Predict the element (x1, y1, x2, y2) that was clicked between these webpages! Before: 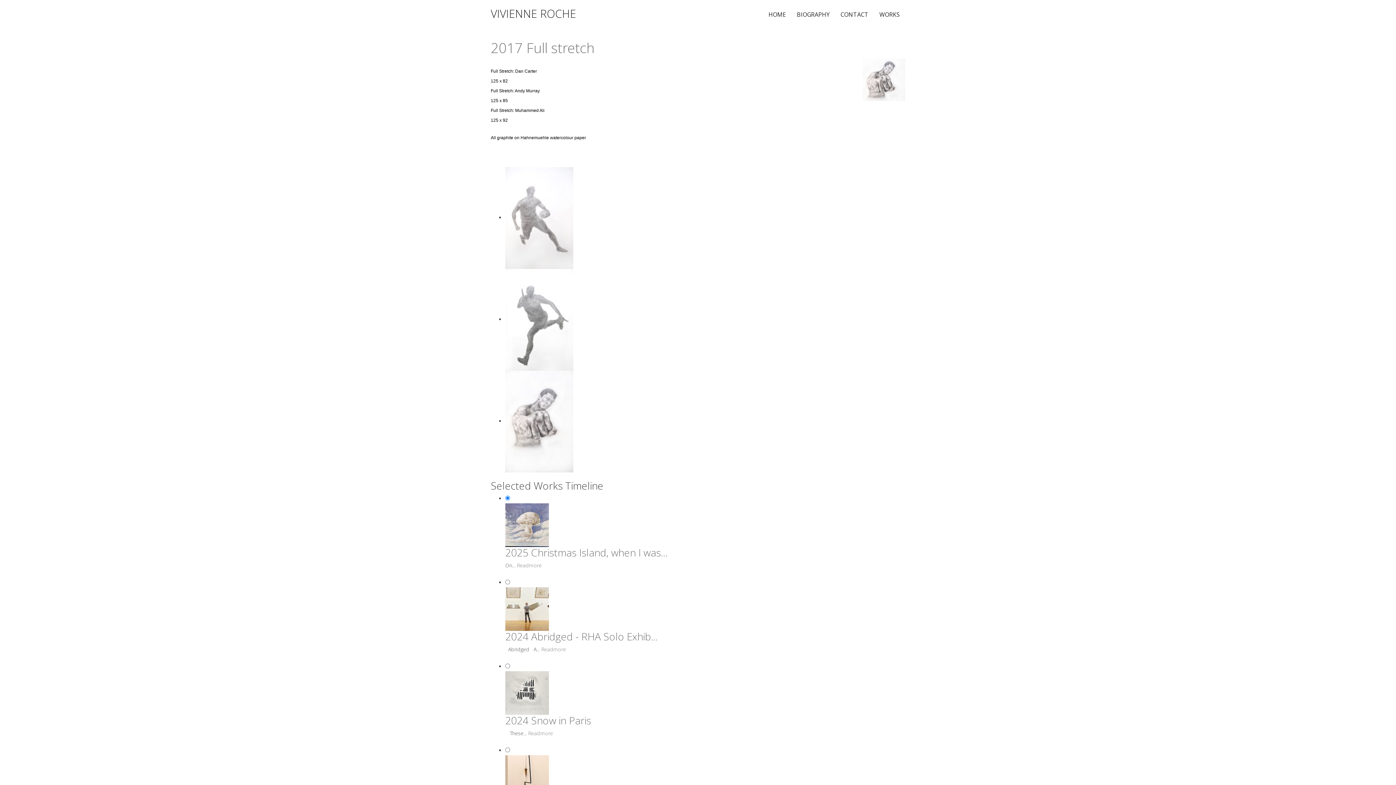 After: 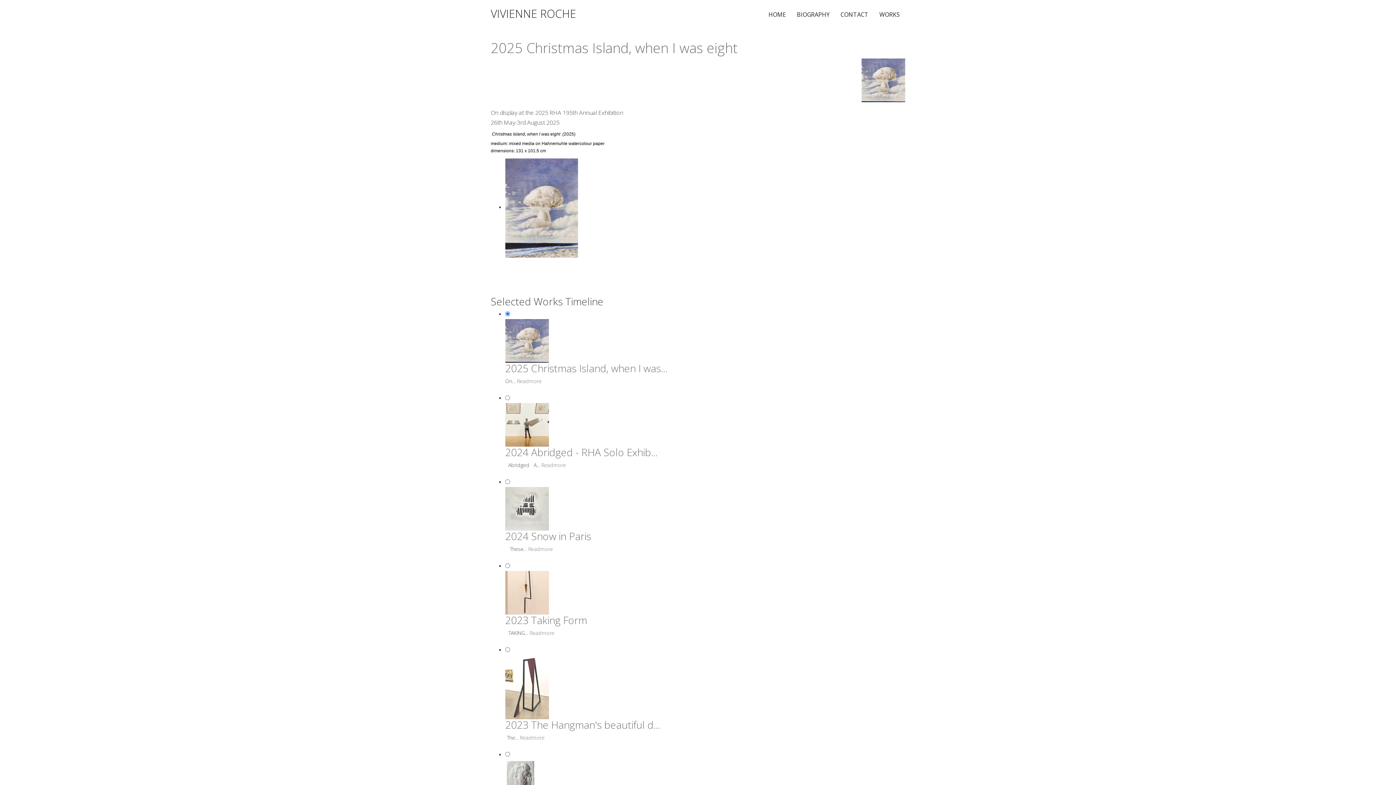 Action: bbox: (505, 545, 667, 559) label: 2025 Christmas Island, when I was...